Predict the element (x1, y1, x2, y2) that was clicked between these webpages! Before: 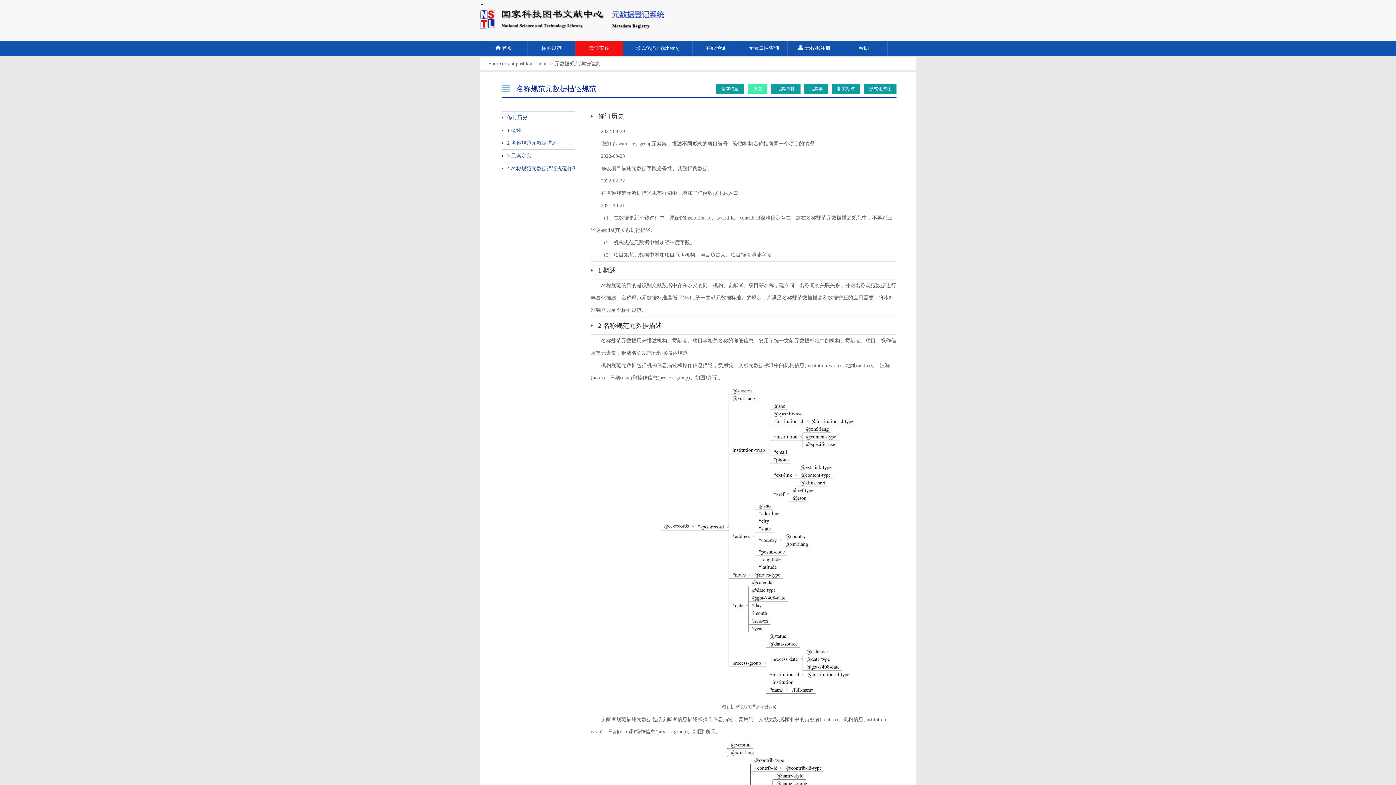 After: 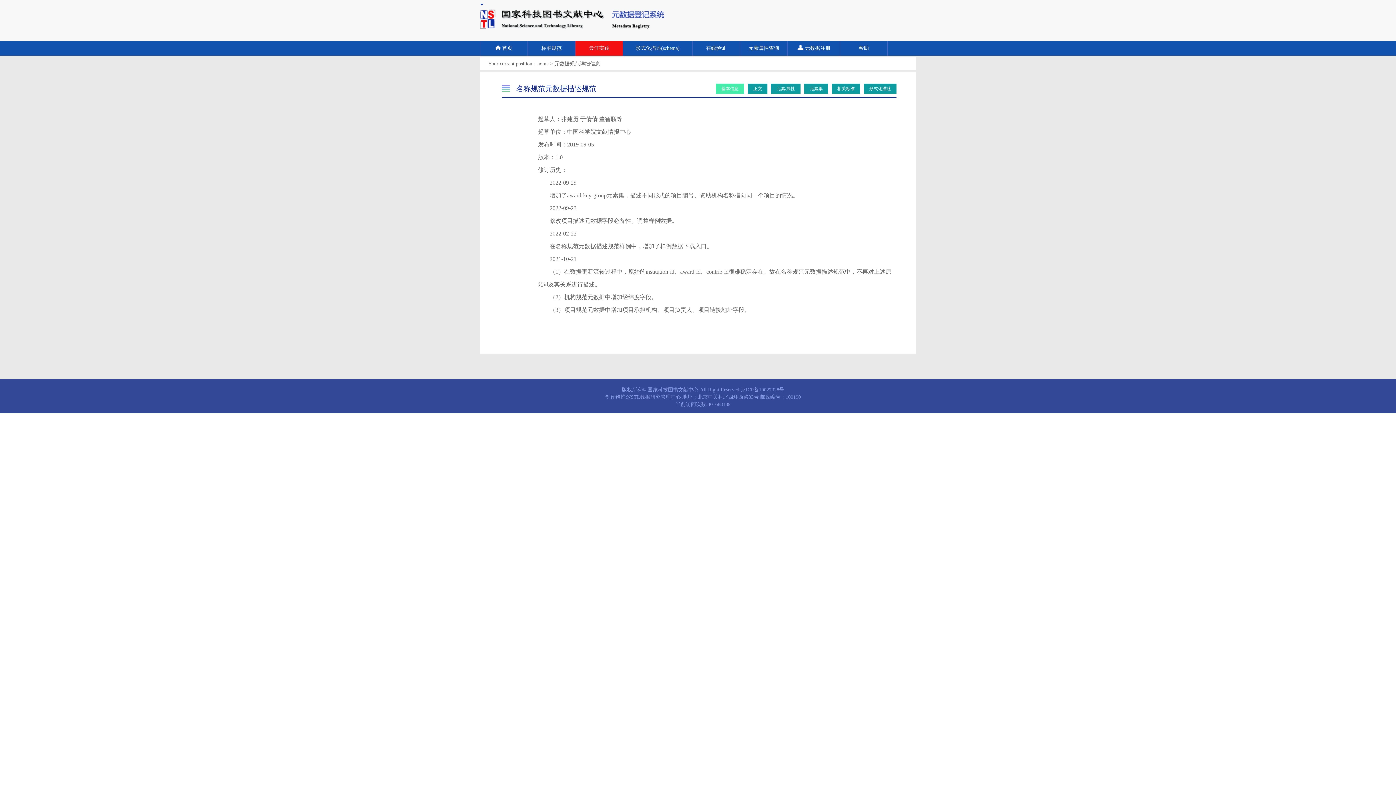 Action: label: 基本信息 bbox: (716, 83, 744, 93)